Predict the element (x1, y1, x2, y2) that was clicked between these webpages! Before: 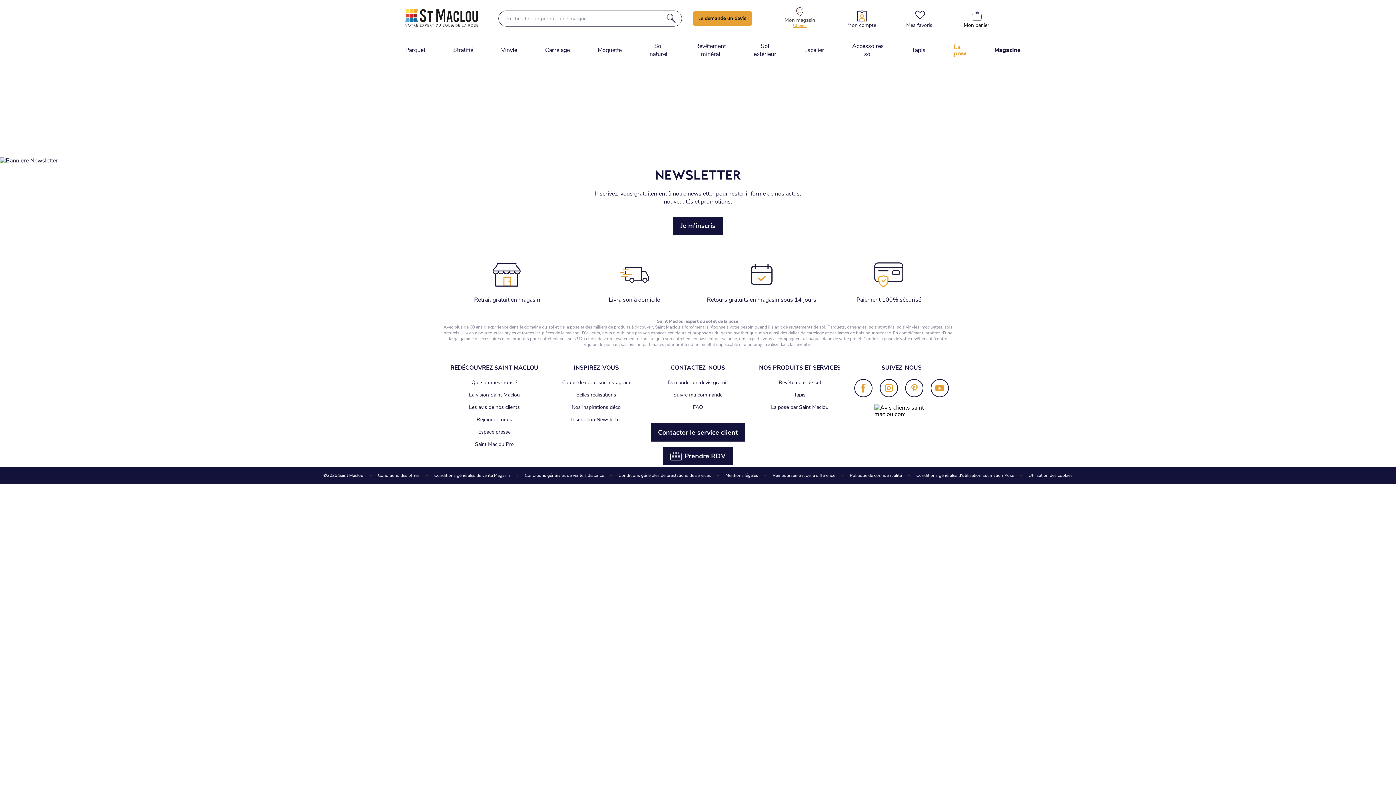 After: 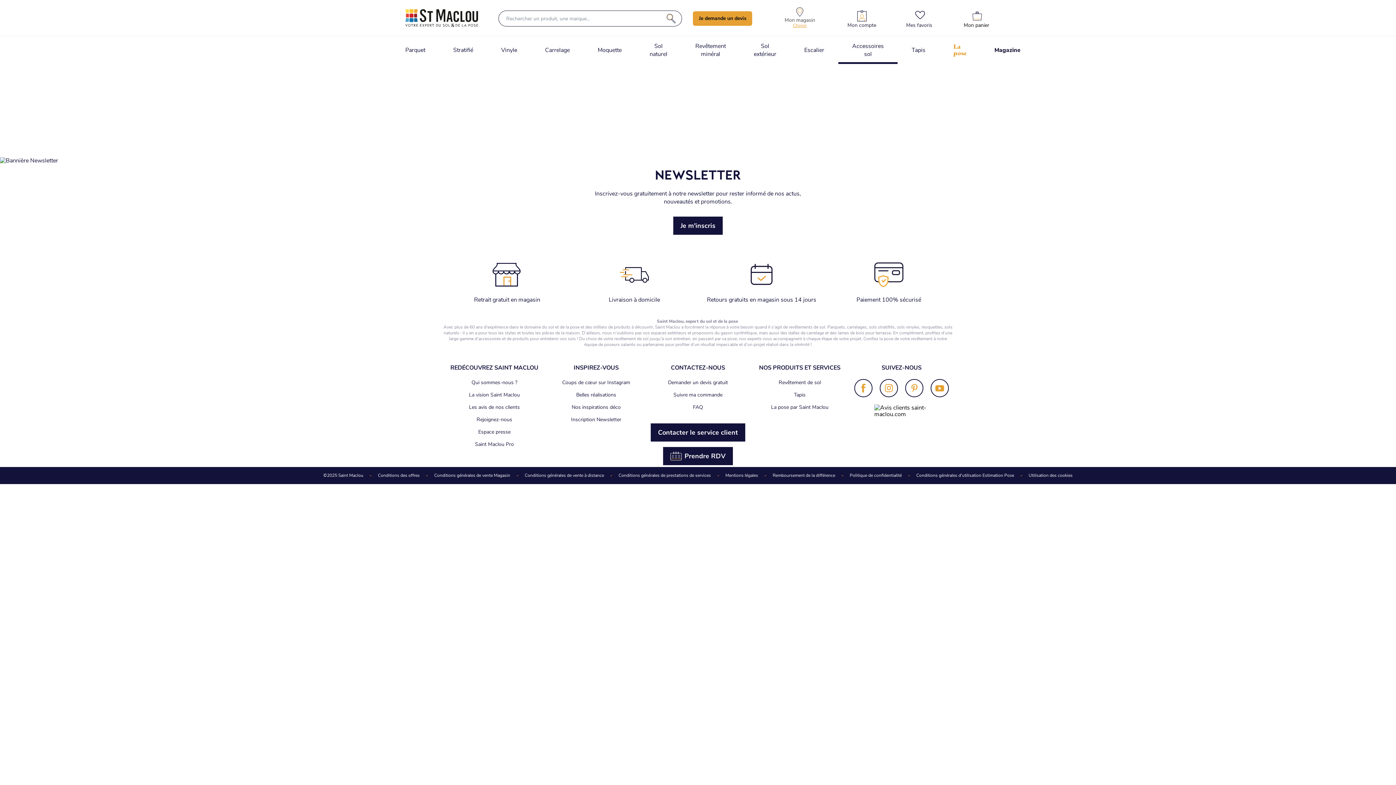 Action: label: Accessoires sol bbox: (838, 36, 897, 64)